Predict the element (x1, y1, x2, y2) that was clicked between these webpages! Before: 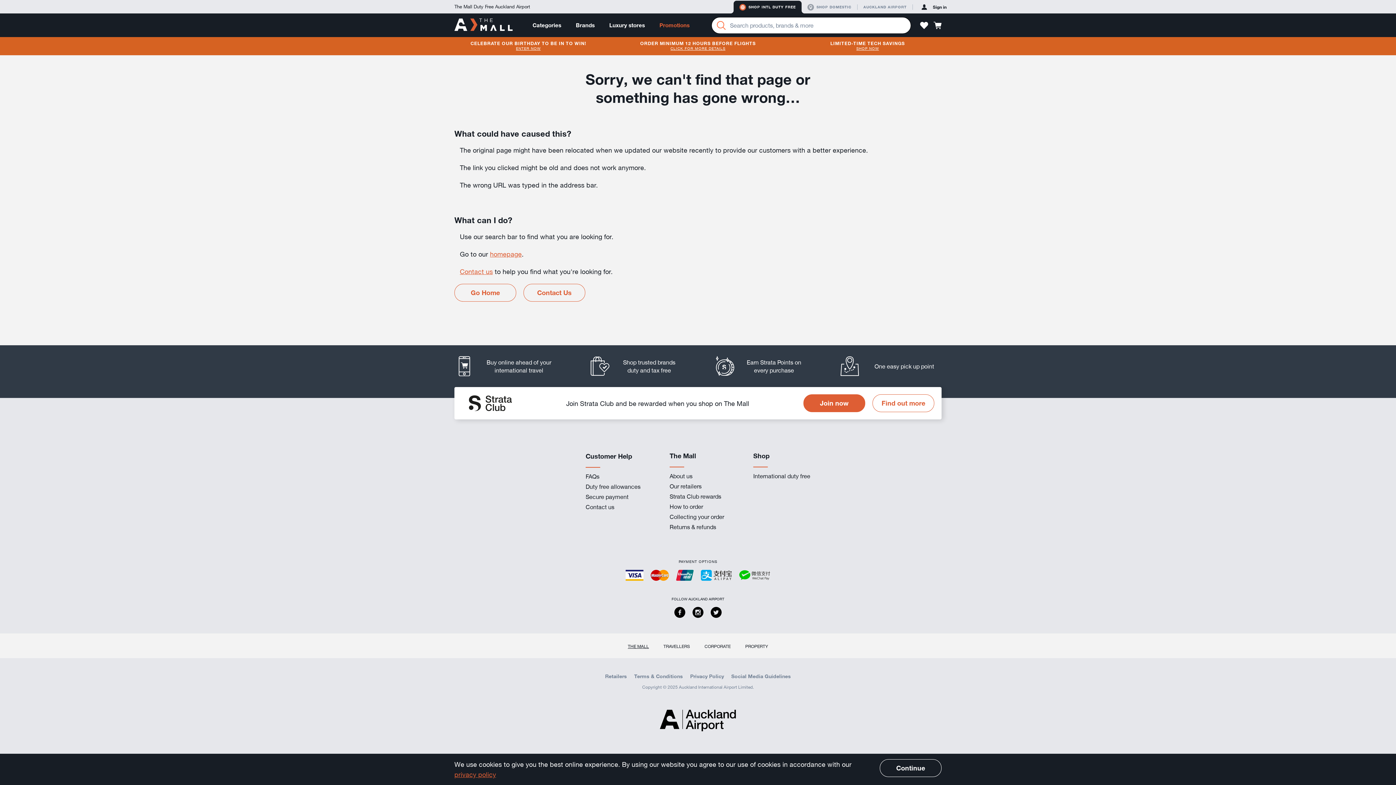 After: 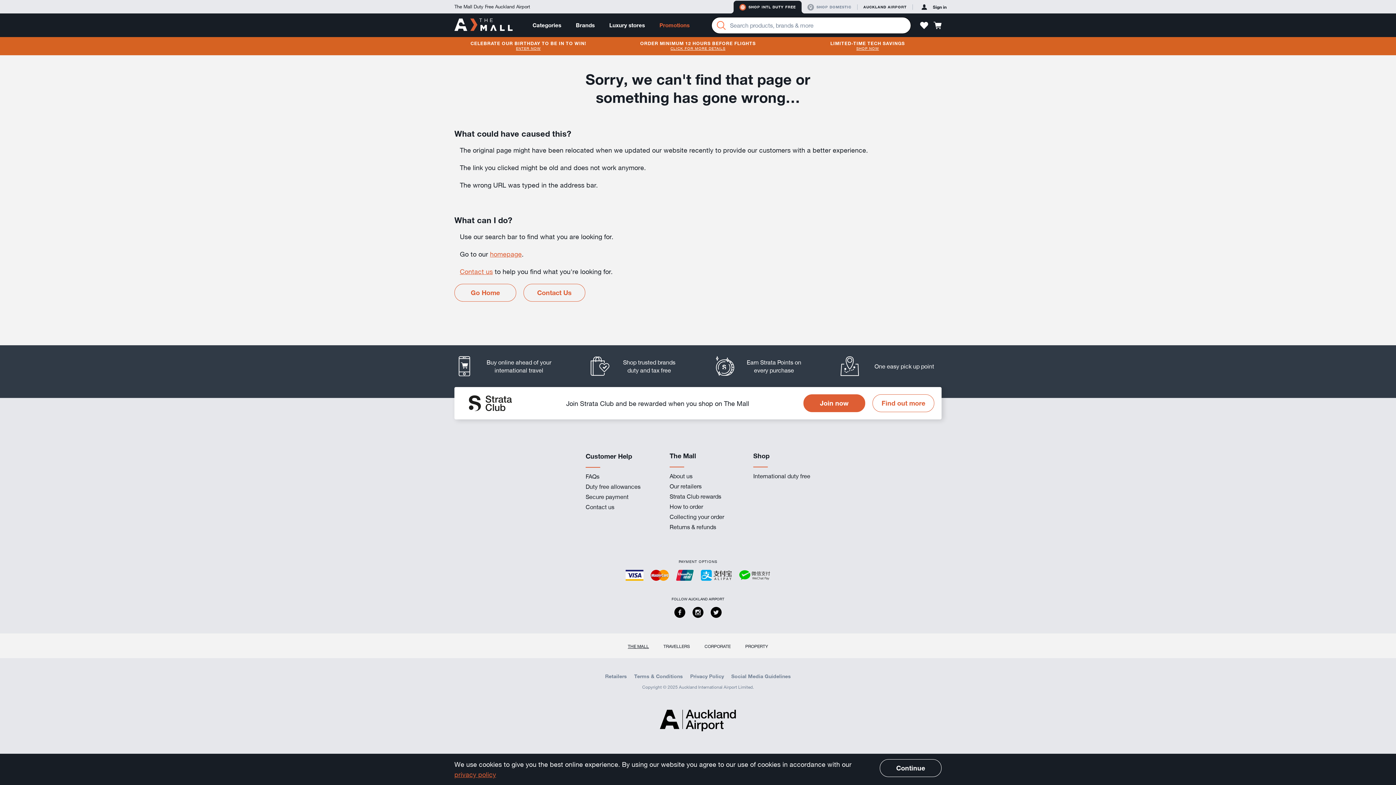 Action: bbox: (860, 0, 912, 13) label: AUCKLAND AIRPORT